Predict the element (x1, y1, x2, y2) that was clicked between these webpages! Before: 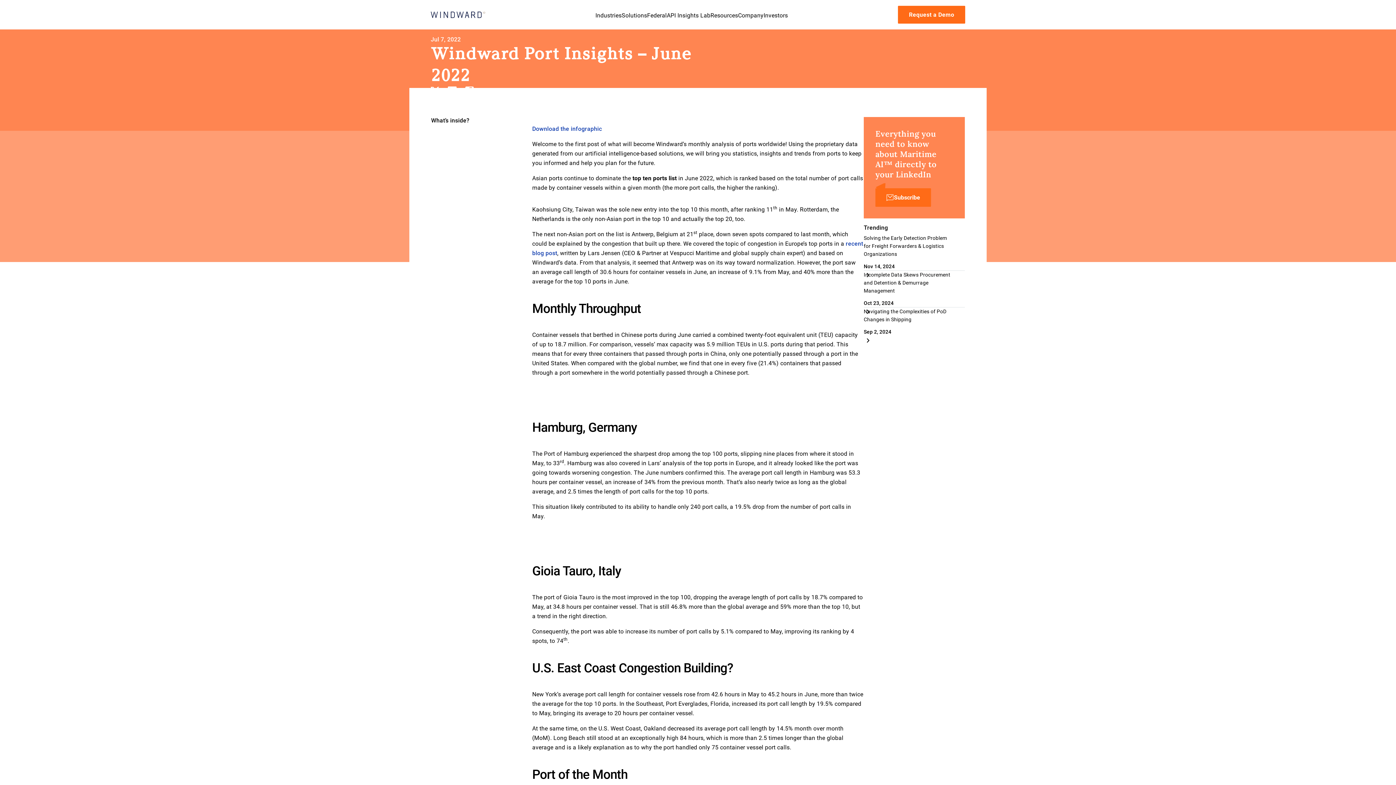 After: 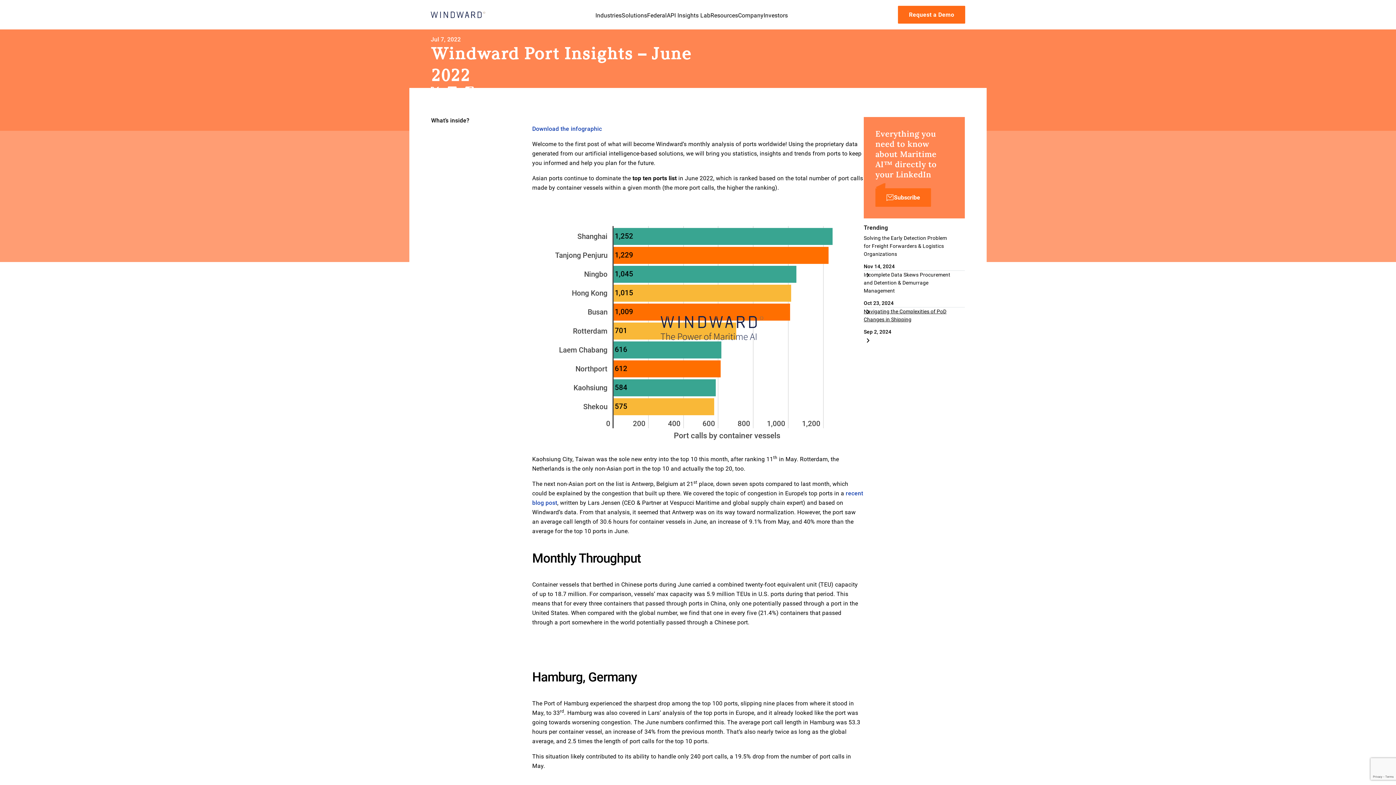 Action: bbox: (864, 307, 965, 336) label: Navigating the Complexities of PoD Changes in Shipping
Sep 2, 2024